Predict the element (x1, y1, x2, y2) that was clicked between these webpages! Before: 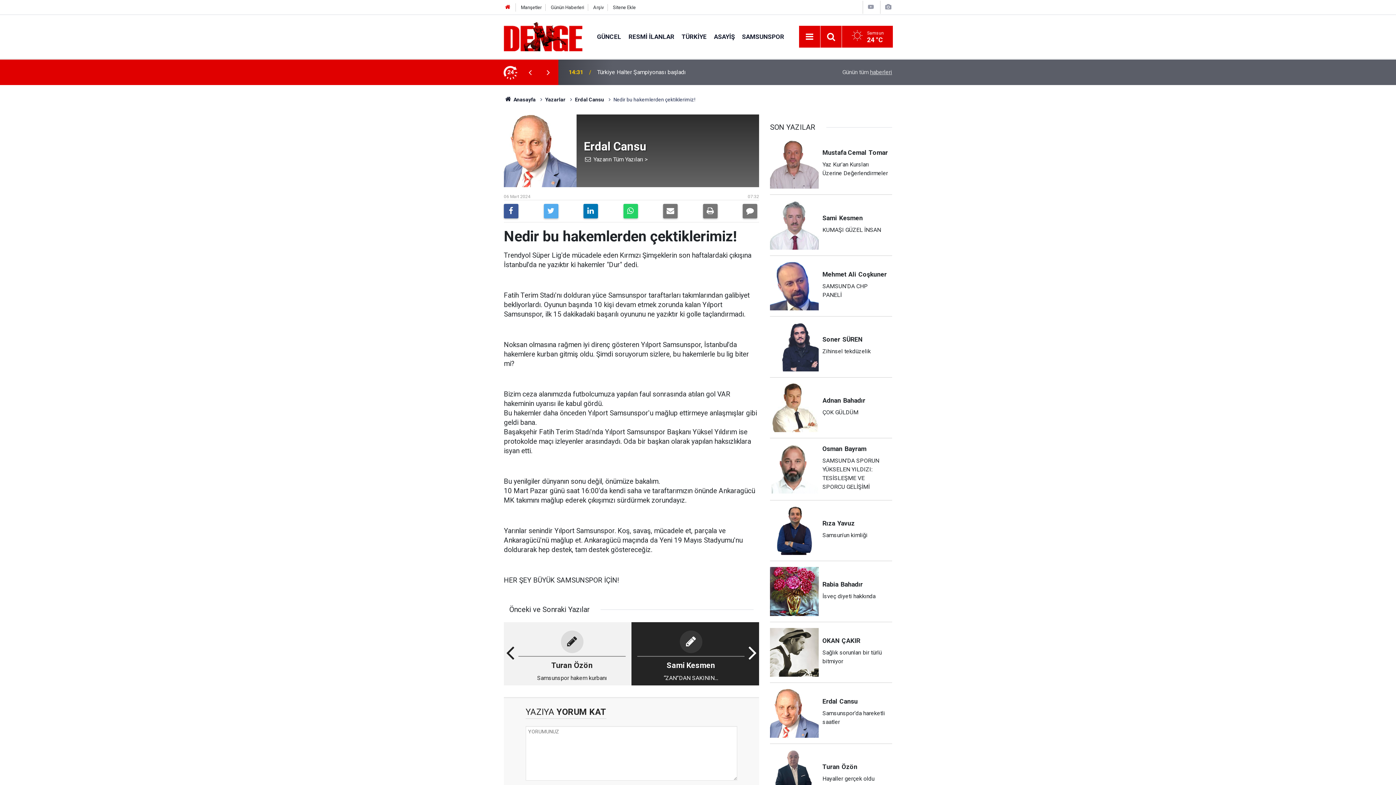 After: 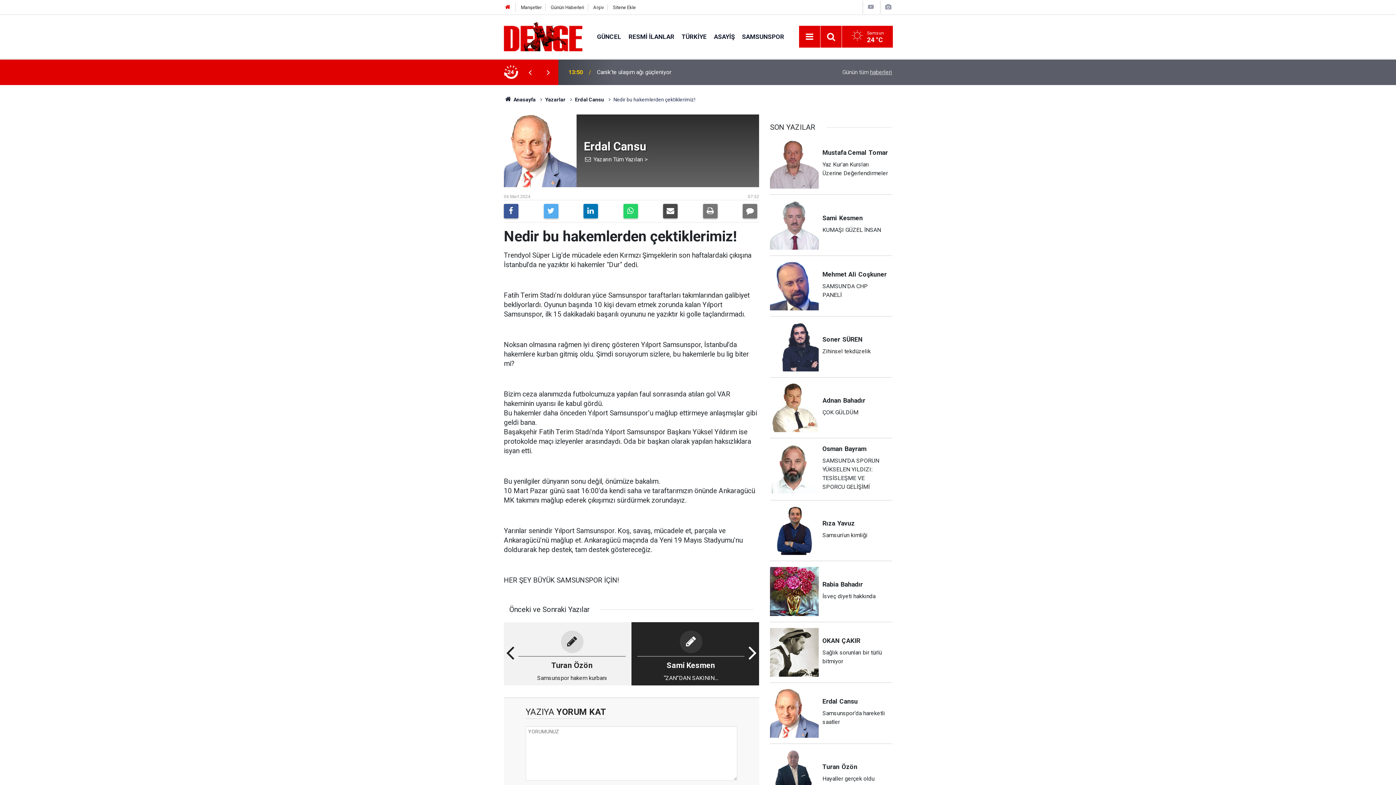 Action: bbox: (663, 204, 677, 218)